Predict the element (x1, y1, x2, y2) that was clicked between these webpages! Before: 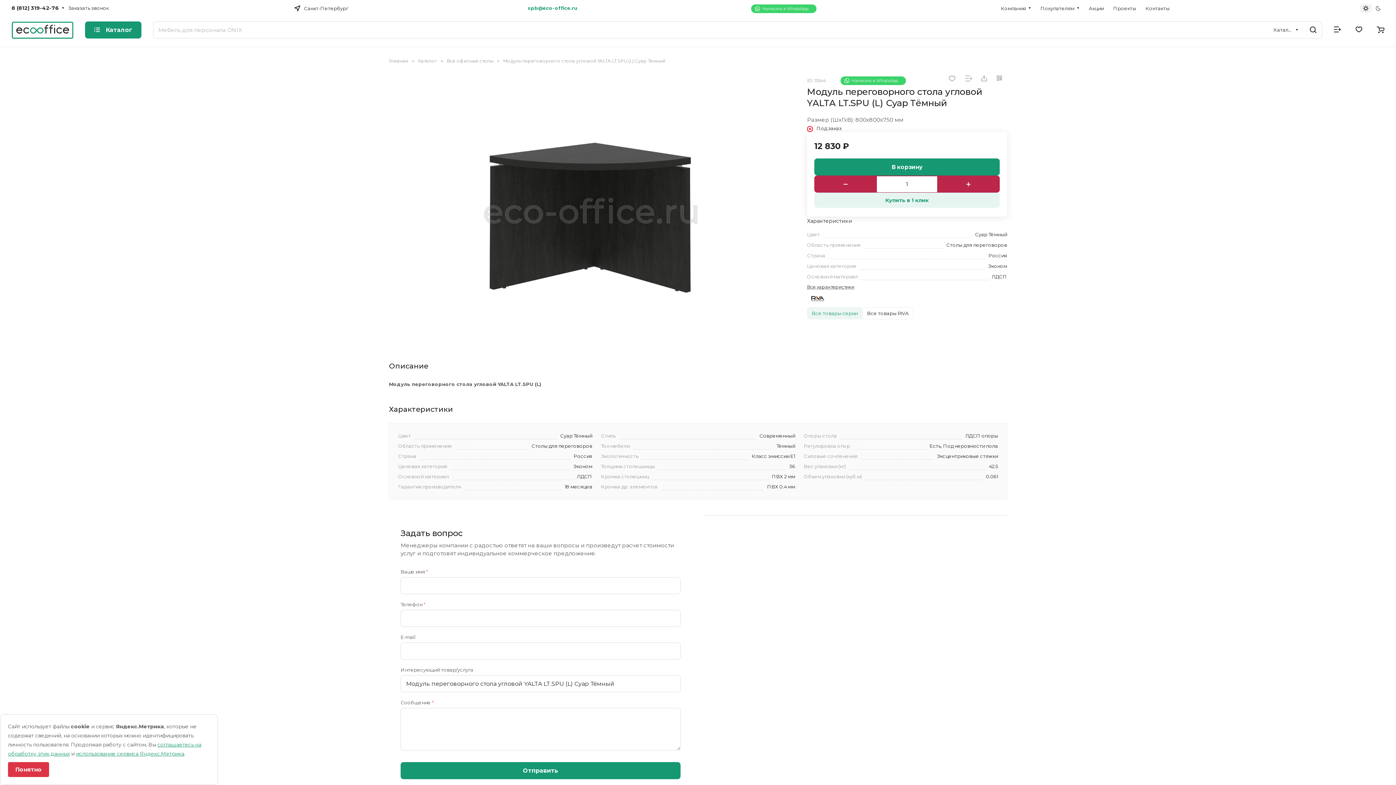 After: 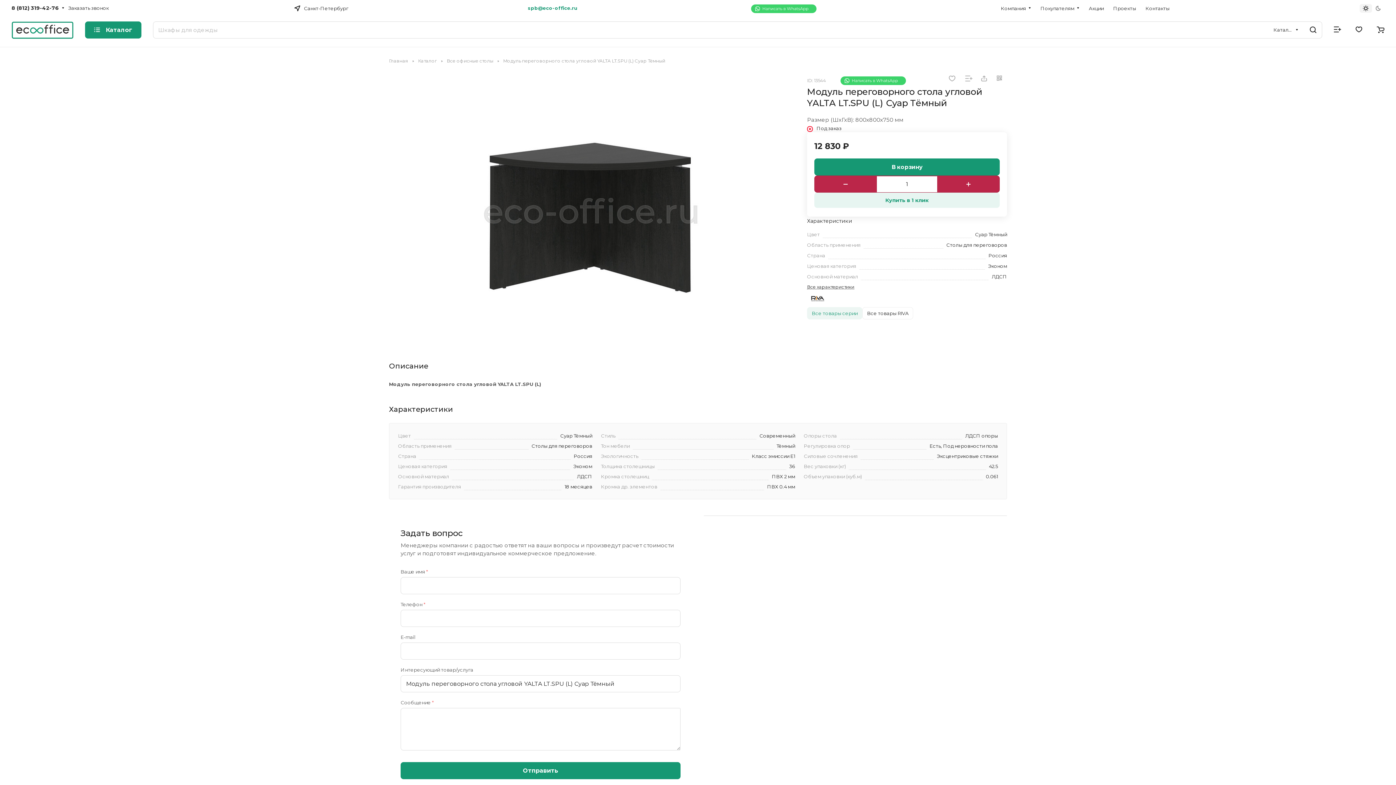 Action: bbox: (8, 762, 49, 777) label: Понятно